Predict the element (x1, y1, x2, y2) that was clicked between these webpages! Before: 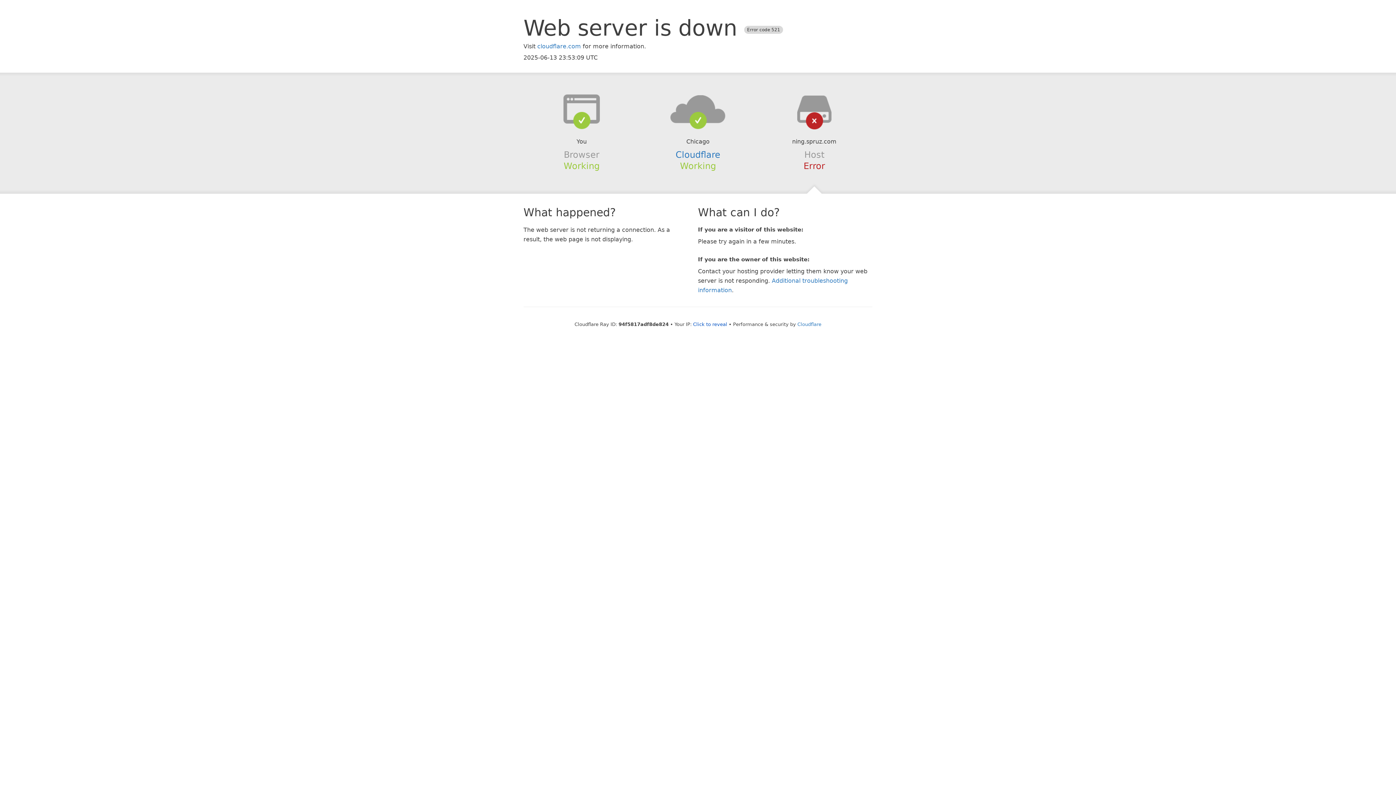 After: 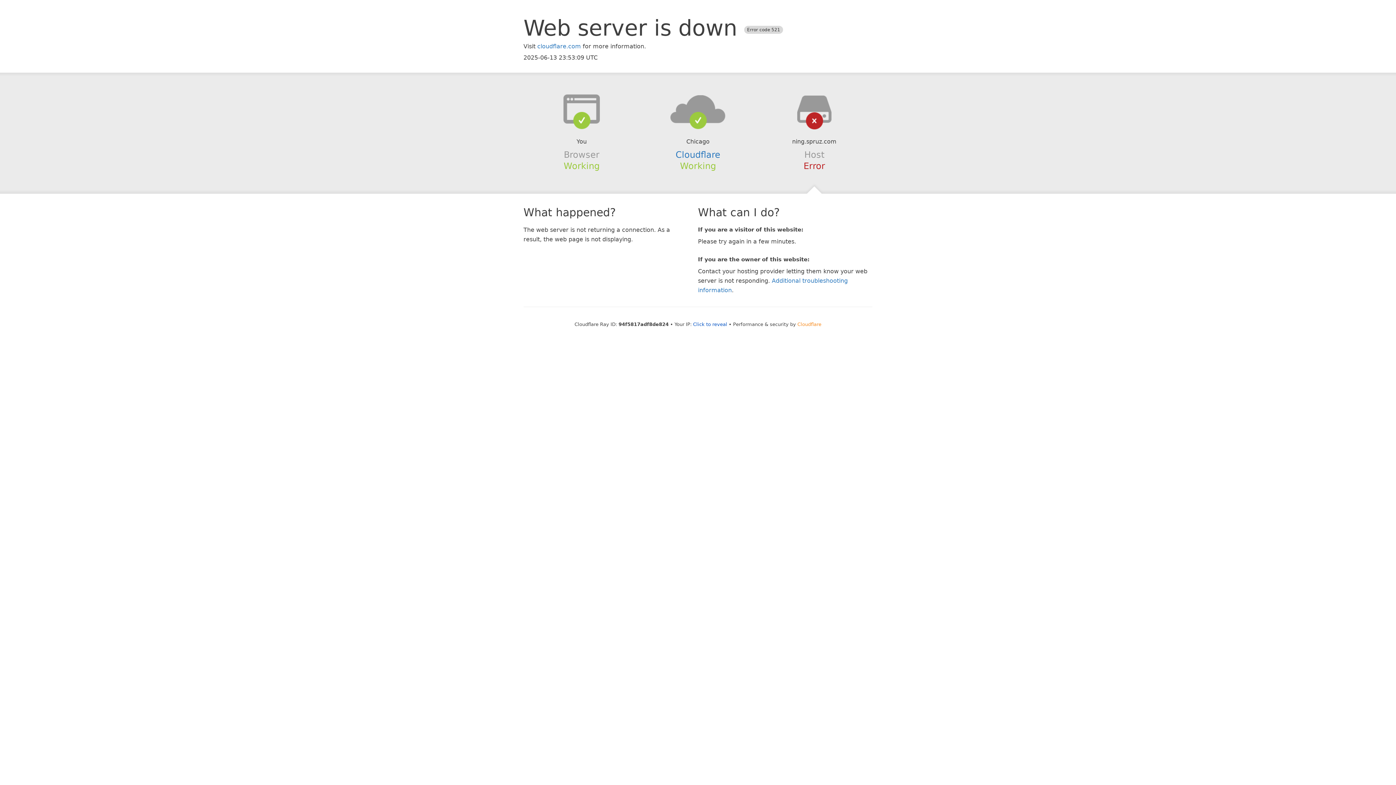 Action: label: Cloudflare bbox: (797, 321, 821, 327)